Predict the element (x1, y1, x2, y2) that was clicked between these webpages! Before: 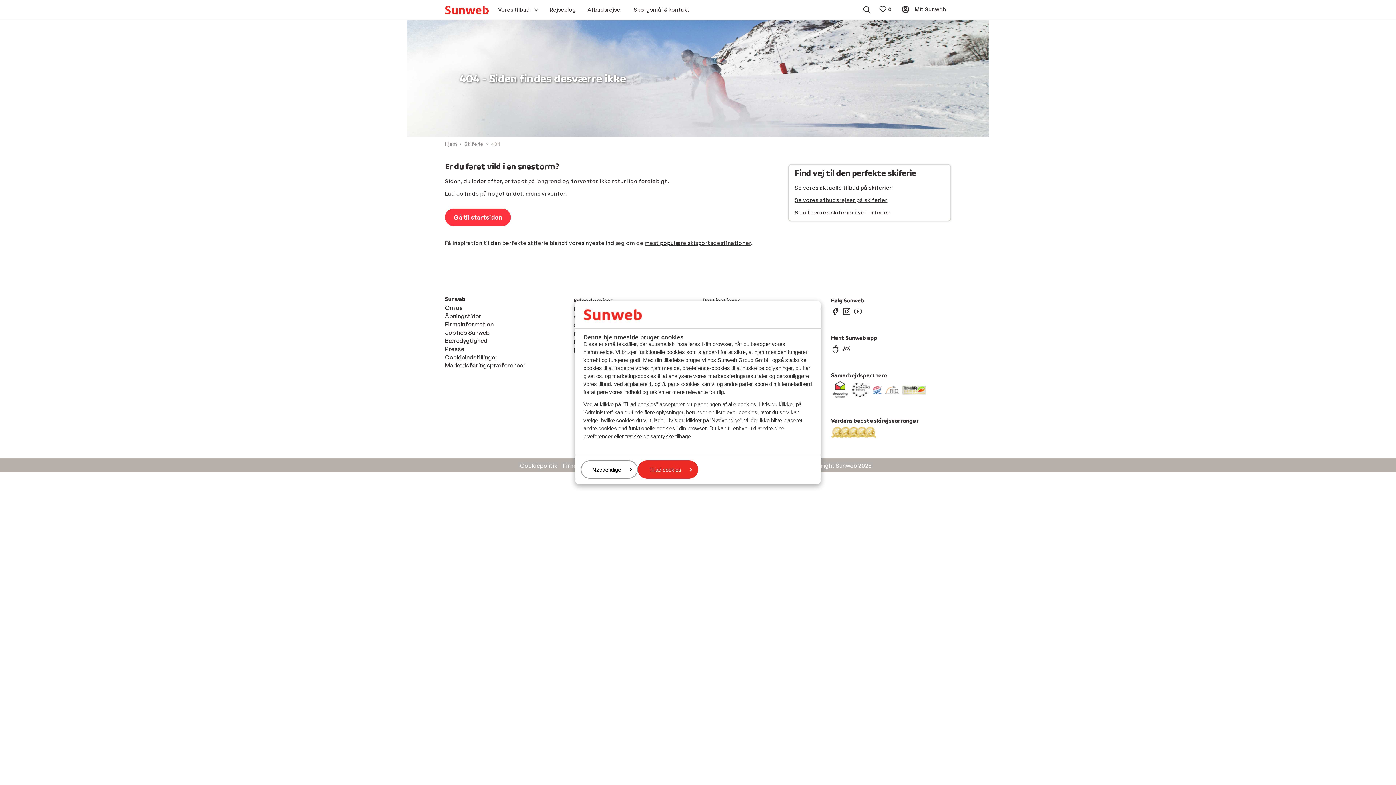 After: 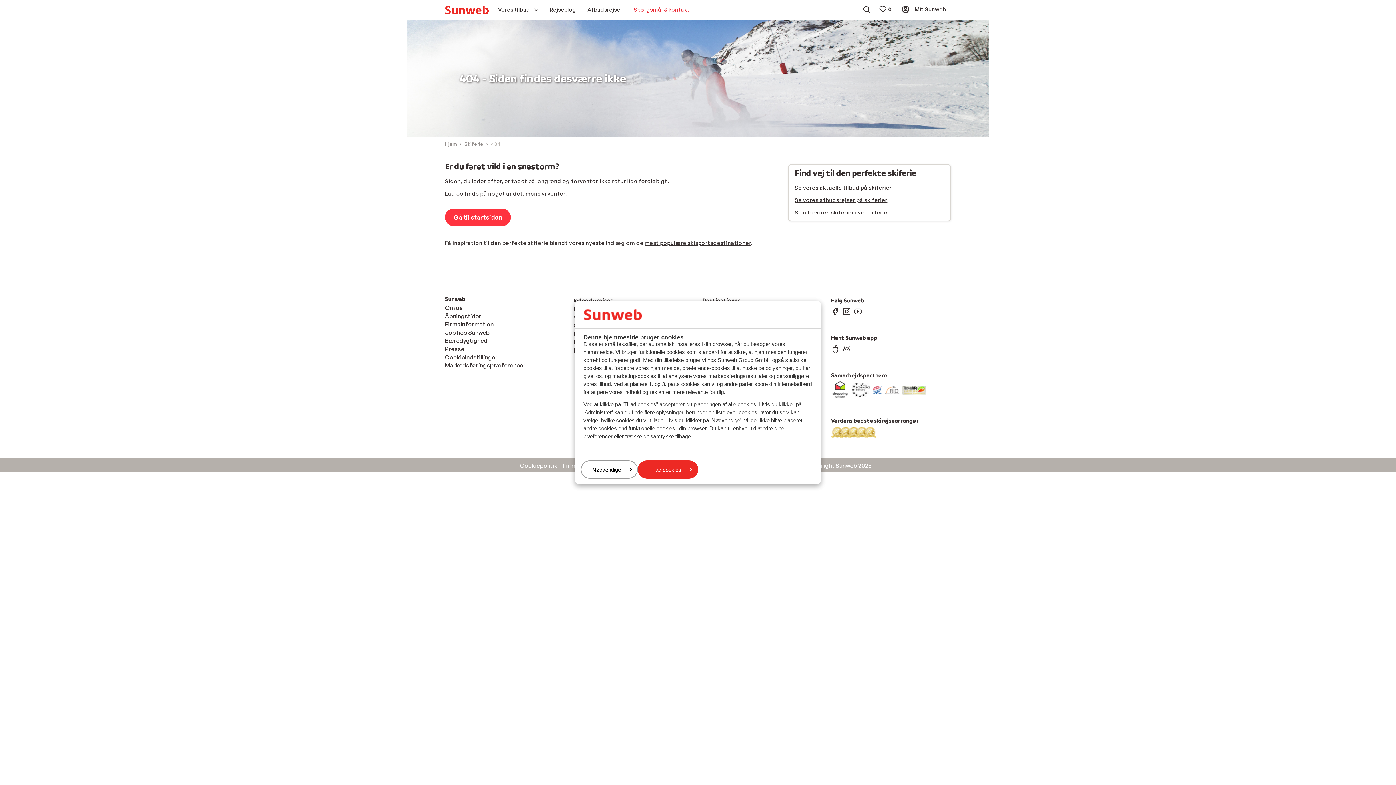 Action: bbox: (628, 3, 694, 16) label: Spørgsmål & kontakt